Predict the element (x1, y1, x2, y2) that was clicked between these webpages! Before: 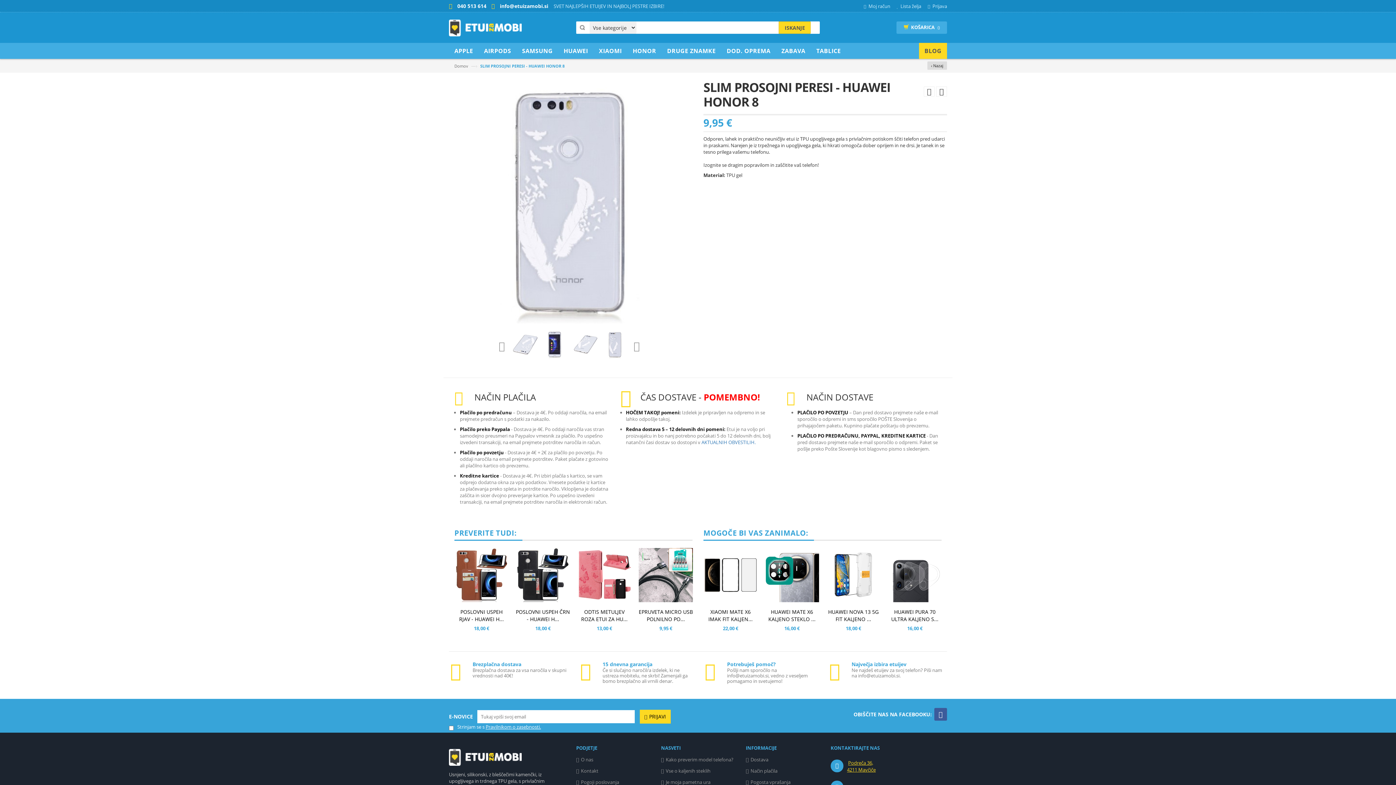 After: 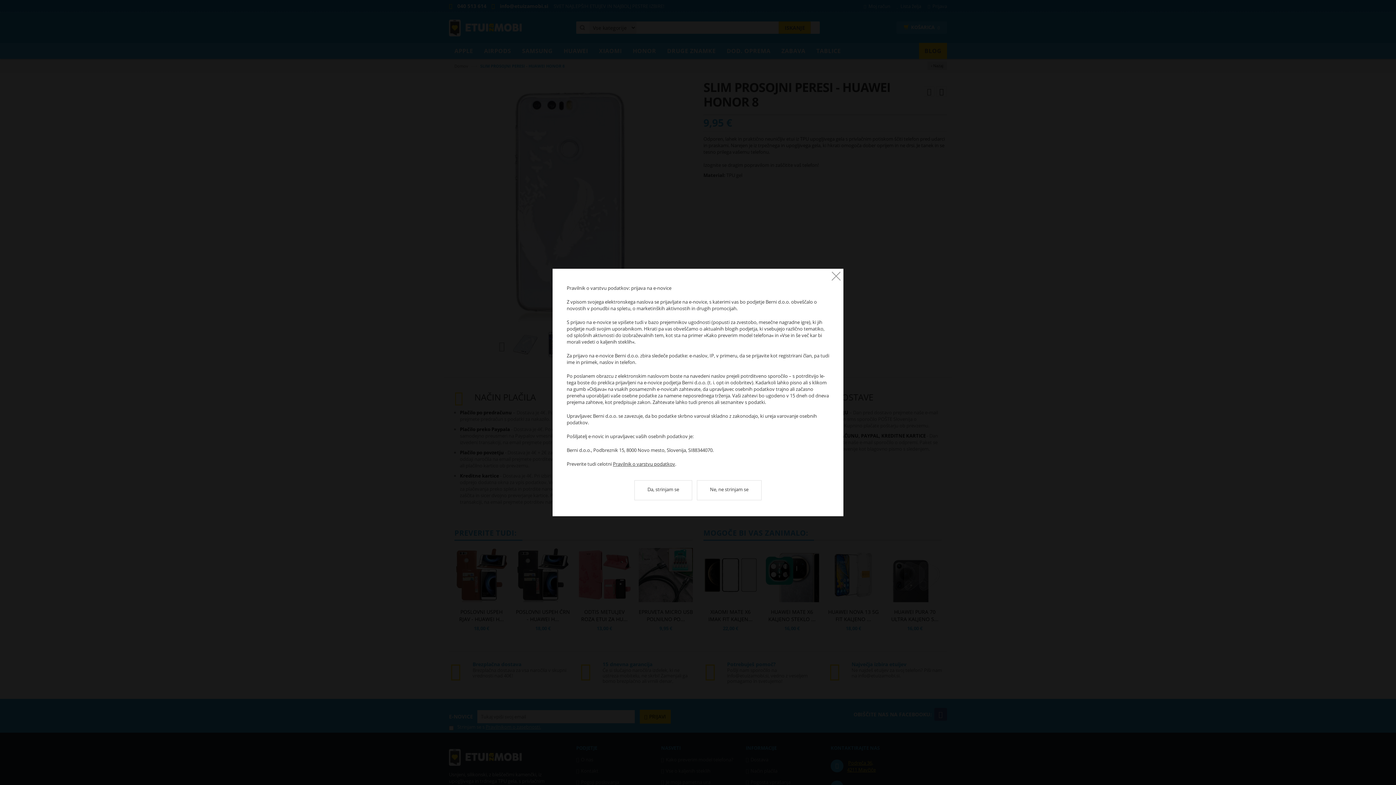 Action: label: Pravilnikom o zasebnosti. bbox: (485, 722, 541, 732)